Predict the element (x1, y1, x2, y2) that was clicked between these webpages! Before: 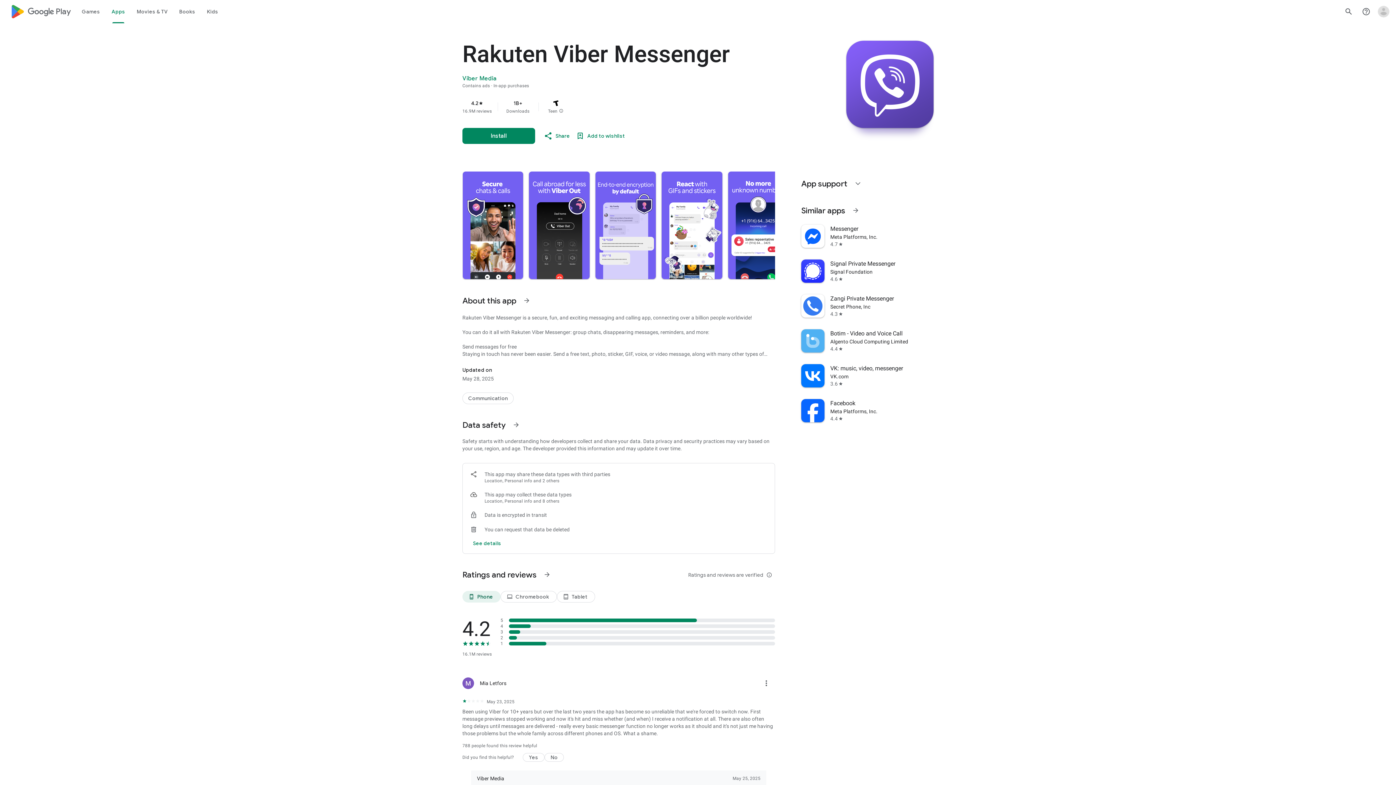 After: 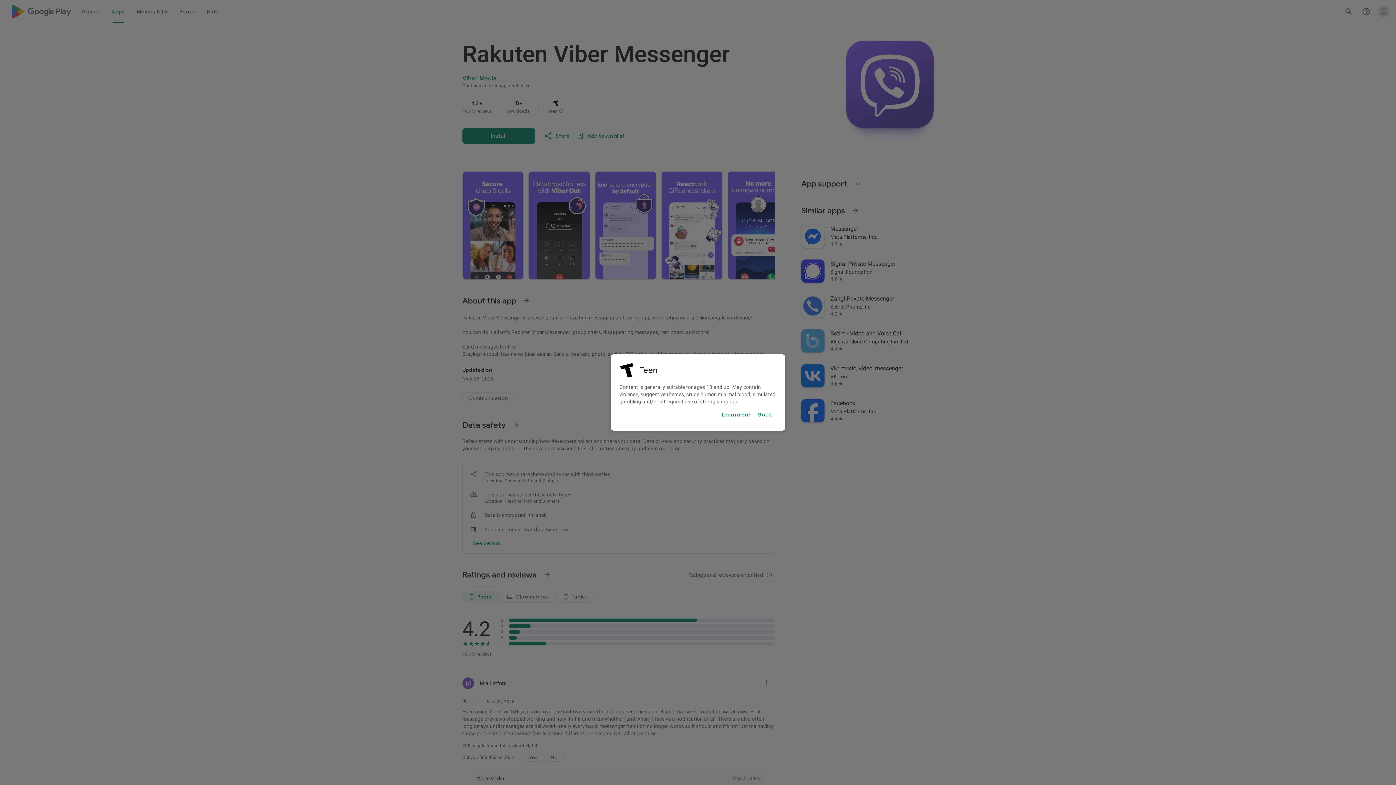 Action: label: More info about this content rating bbox: (559, 108, 563, 113)